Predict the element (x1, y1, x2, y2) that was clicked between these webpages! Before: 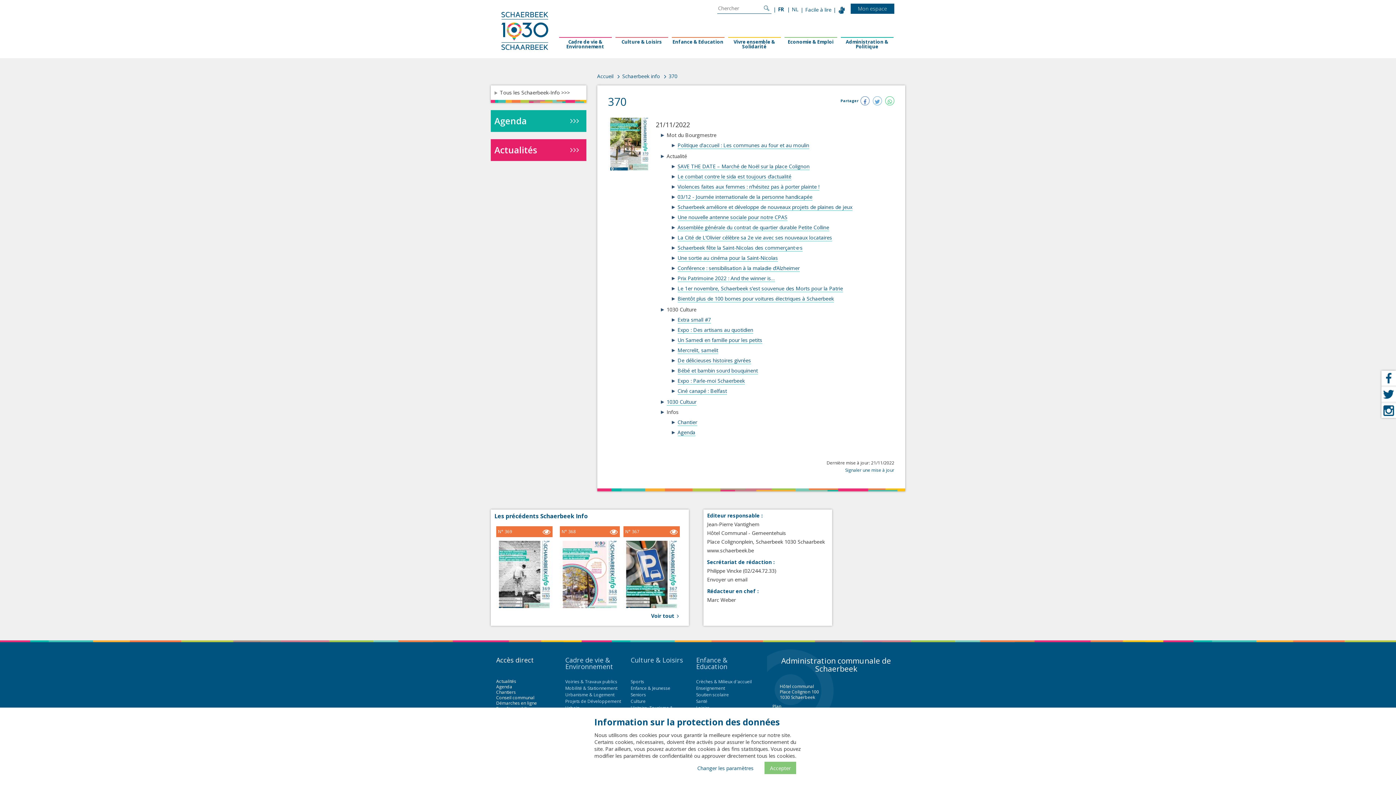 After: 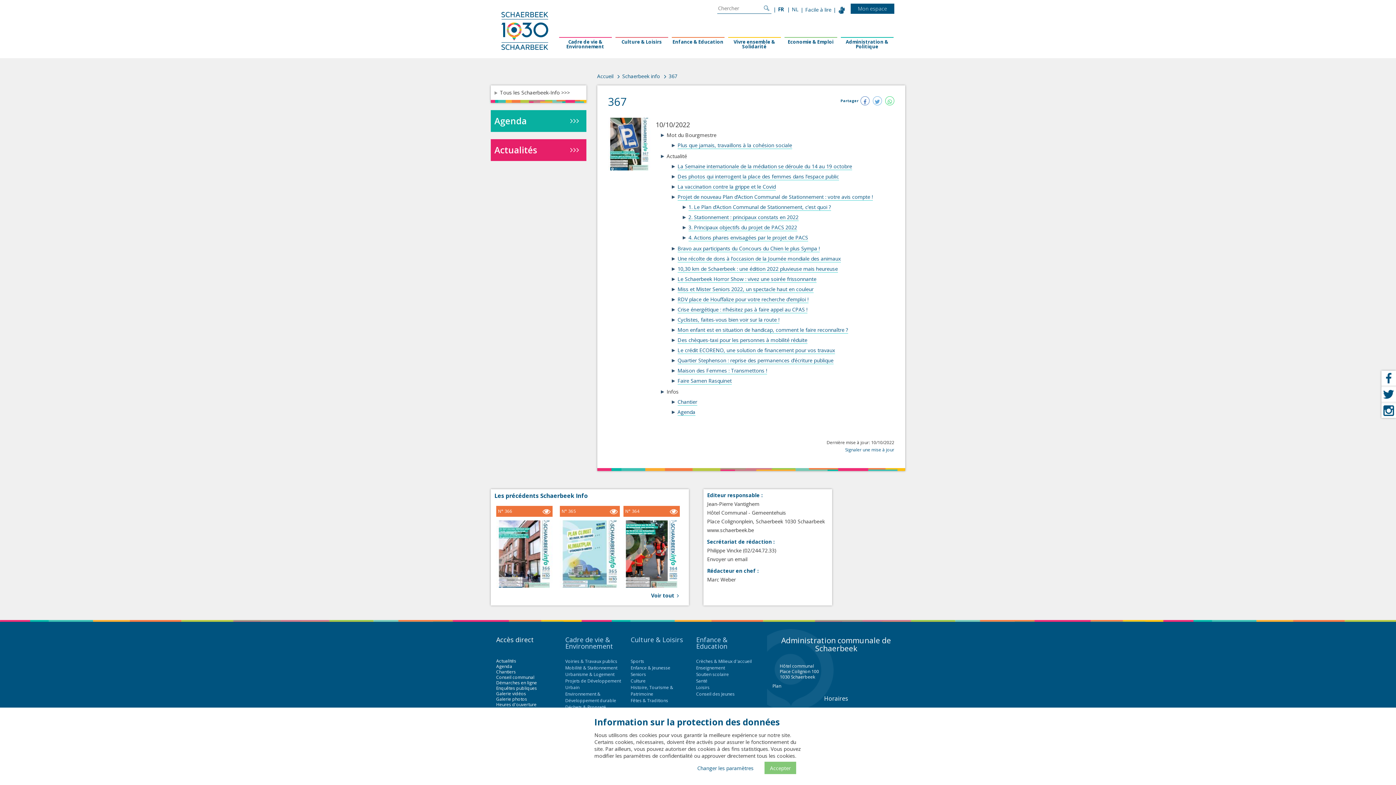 Action: bbox: (623, 537, 680, 612)